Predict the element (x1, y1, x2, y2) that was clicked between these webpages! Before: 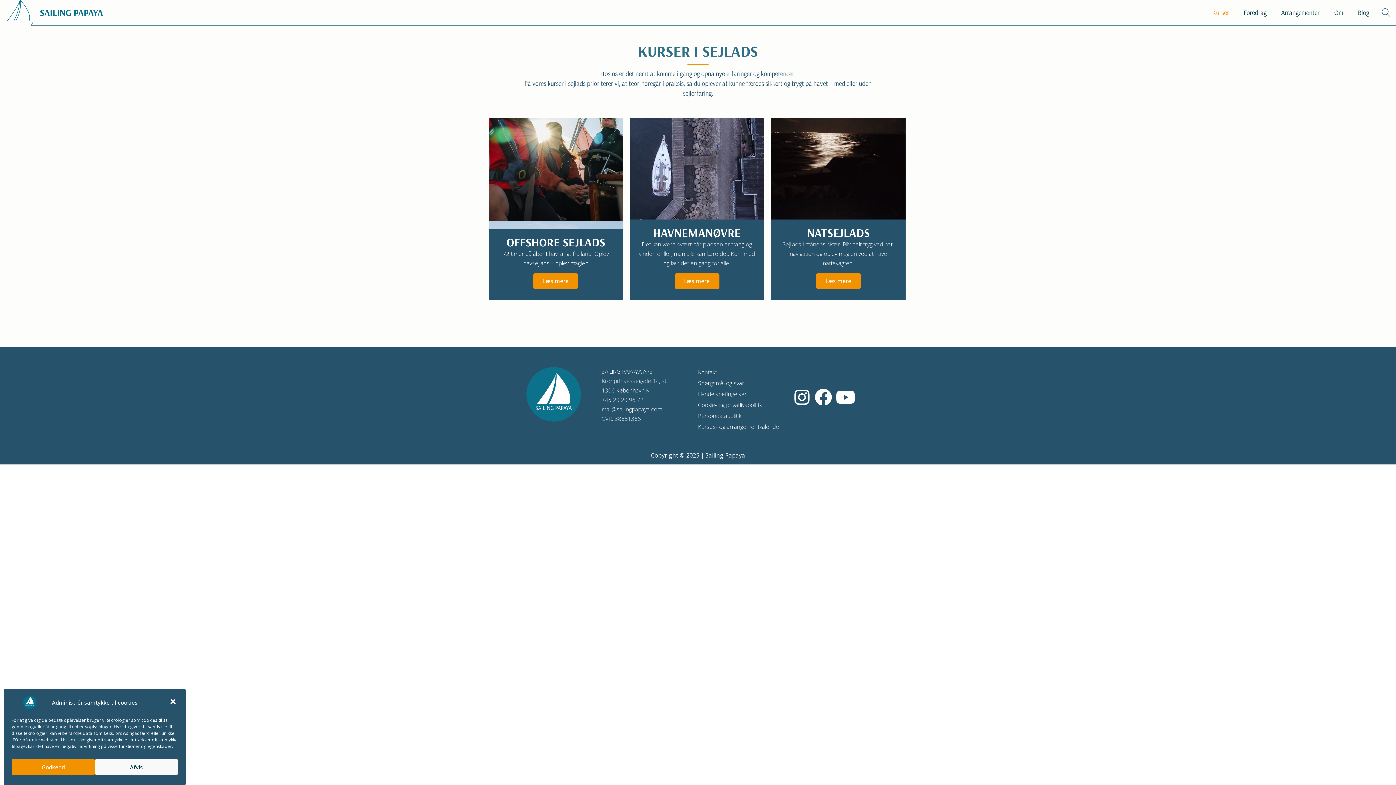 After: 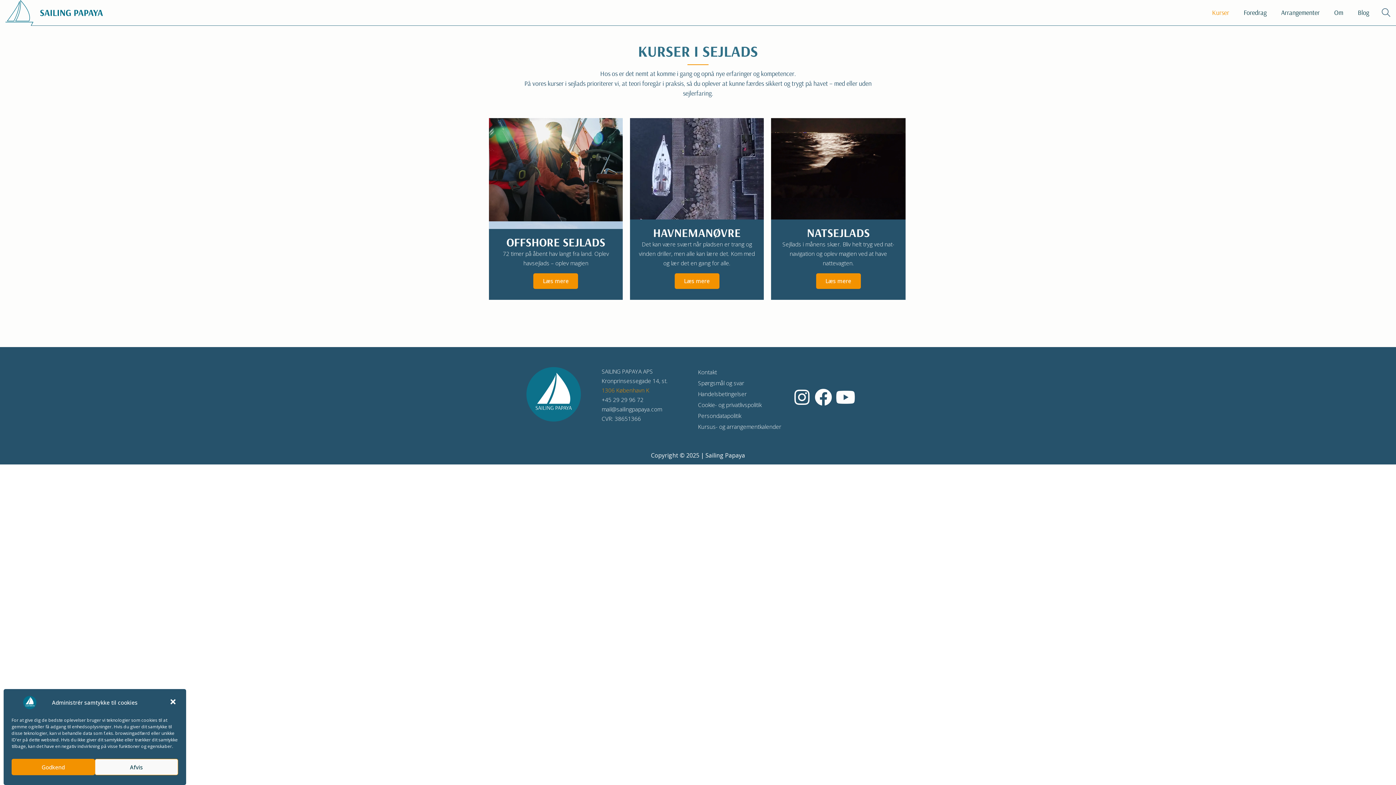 Action: label: 1306 København K bbox: (601, 386, 649, 394)